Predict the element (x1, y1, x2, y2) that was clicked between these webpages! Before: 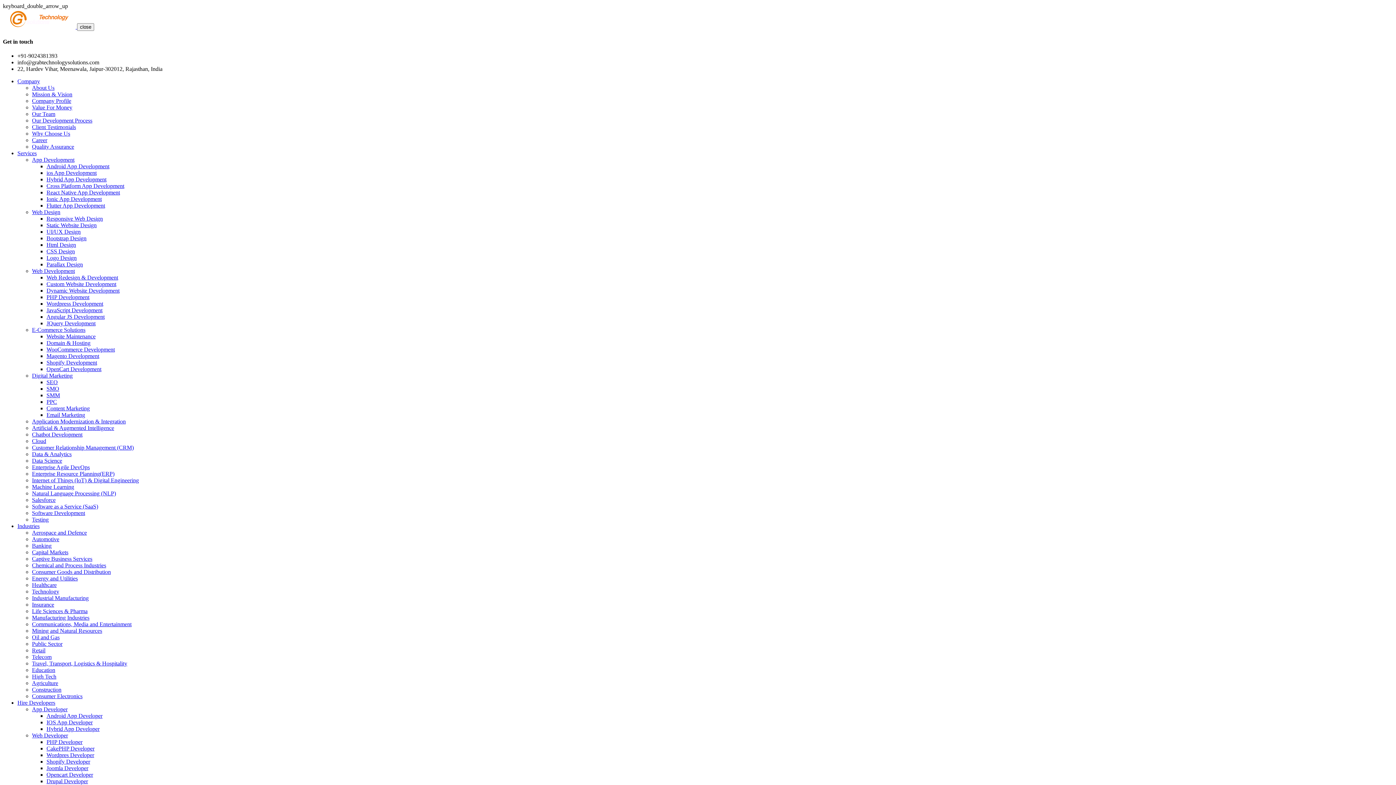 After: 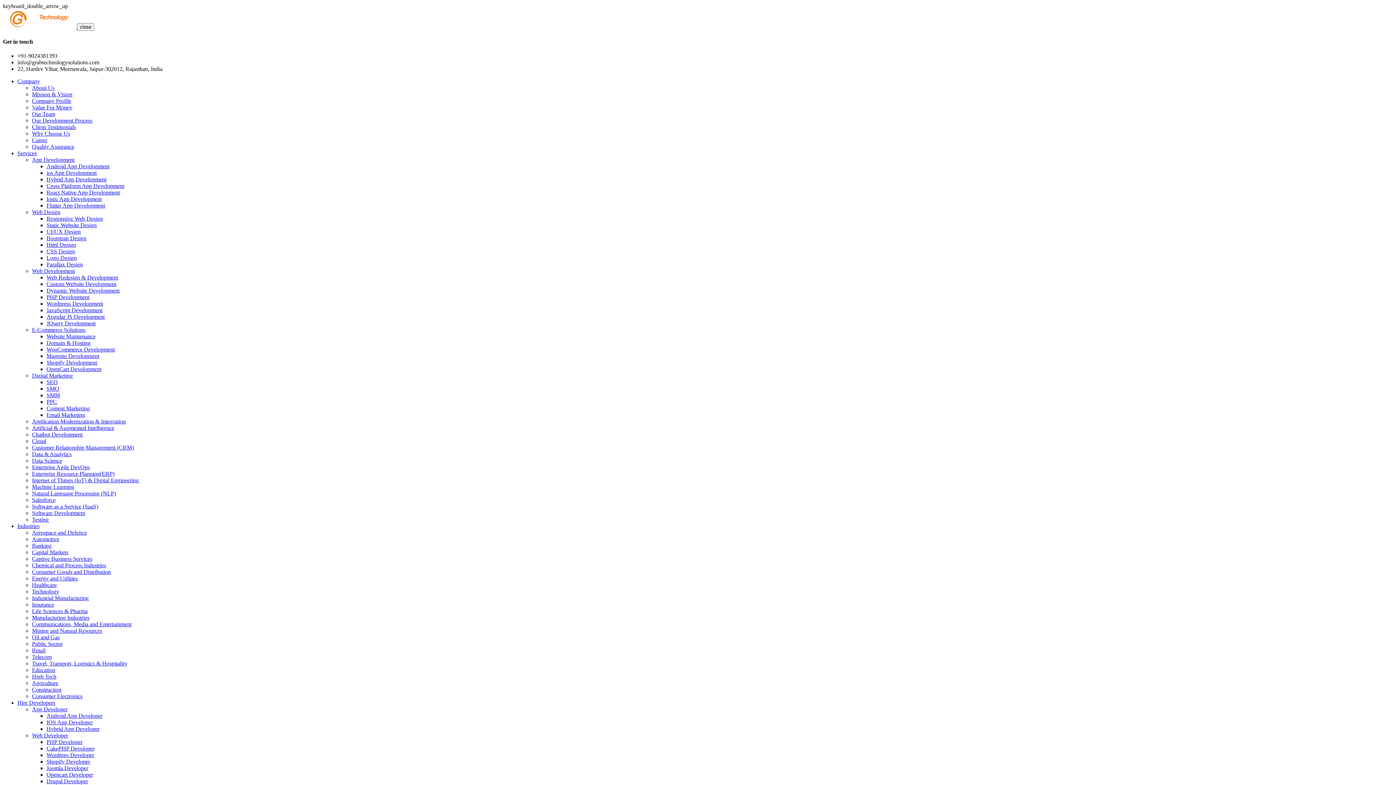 Action: bbox: (46, 313, 104, 320) label: Angular JS Development